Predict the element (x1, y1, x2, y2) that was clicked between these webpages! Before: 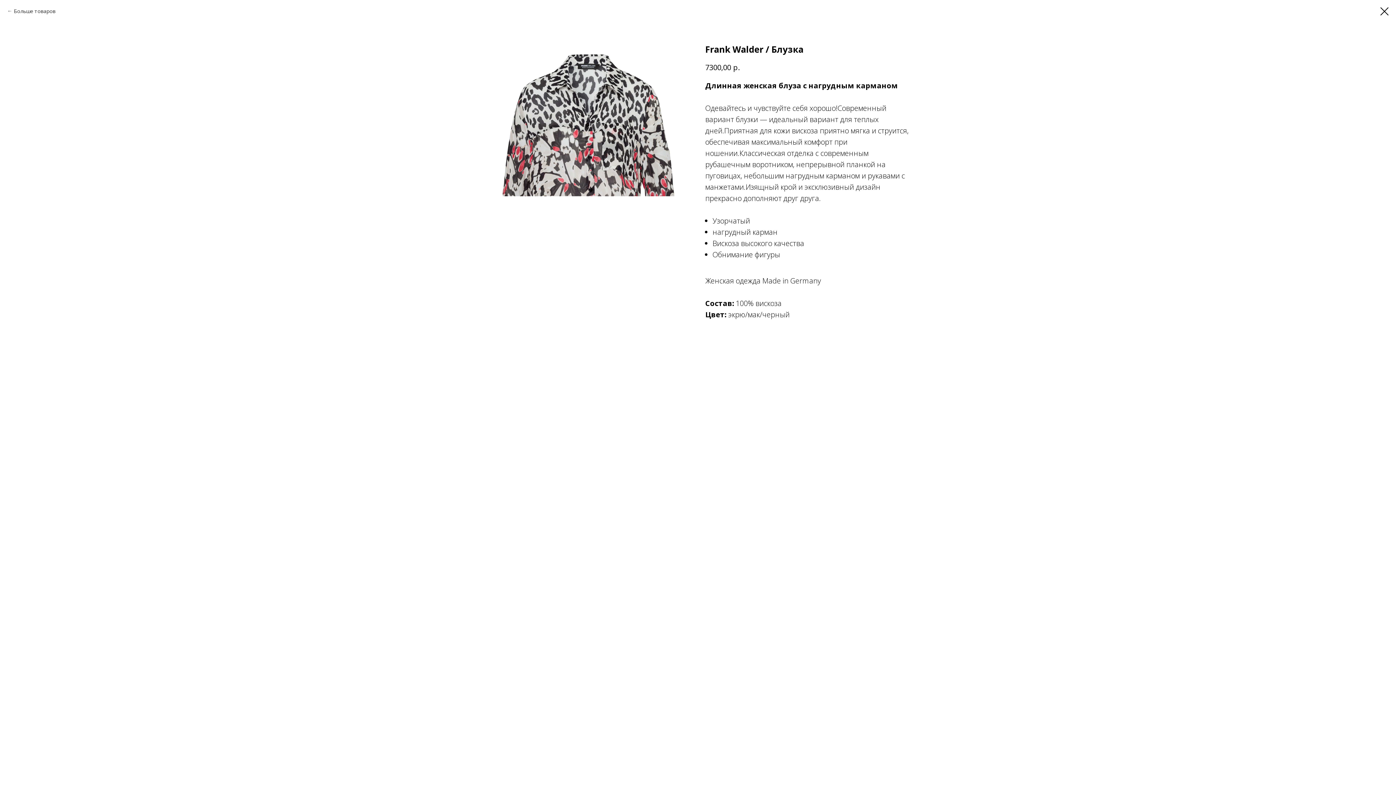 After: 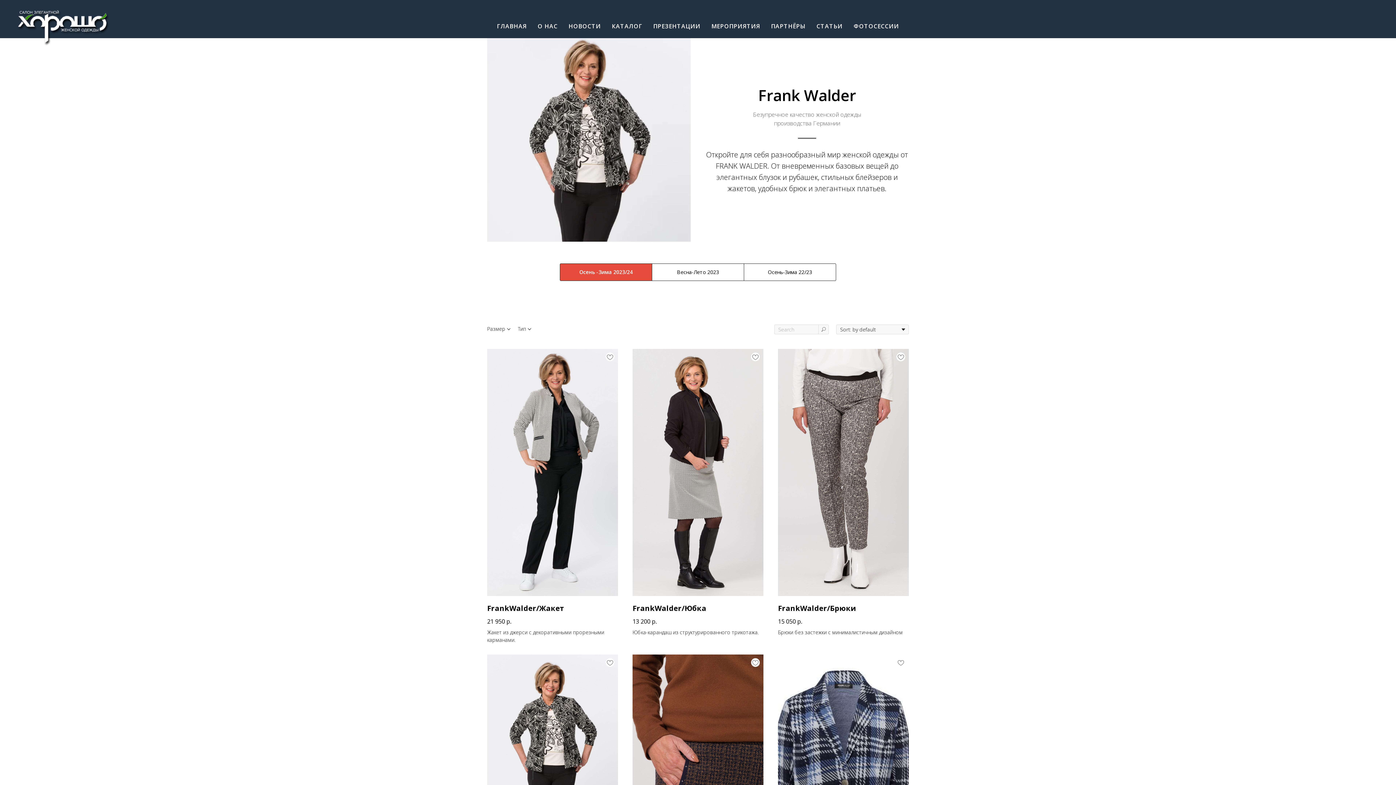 Action: bbox: (1380, 7, 1389, 15)